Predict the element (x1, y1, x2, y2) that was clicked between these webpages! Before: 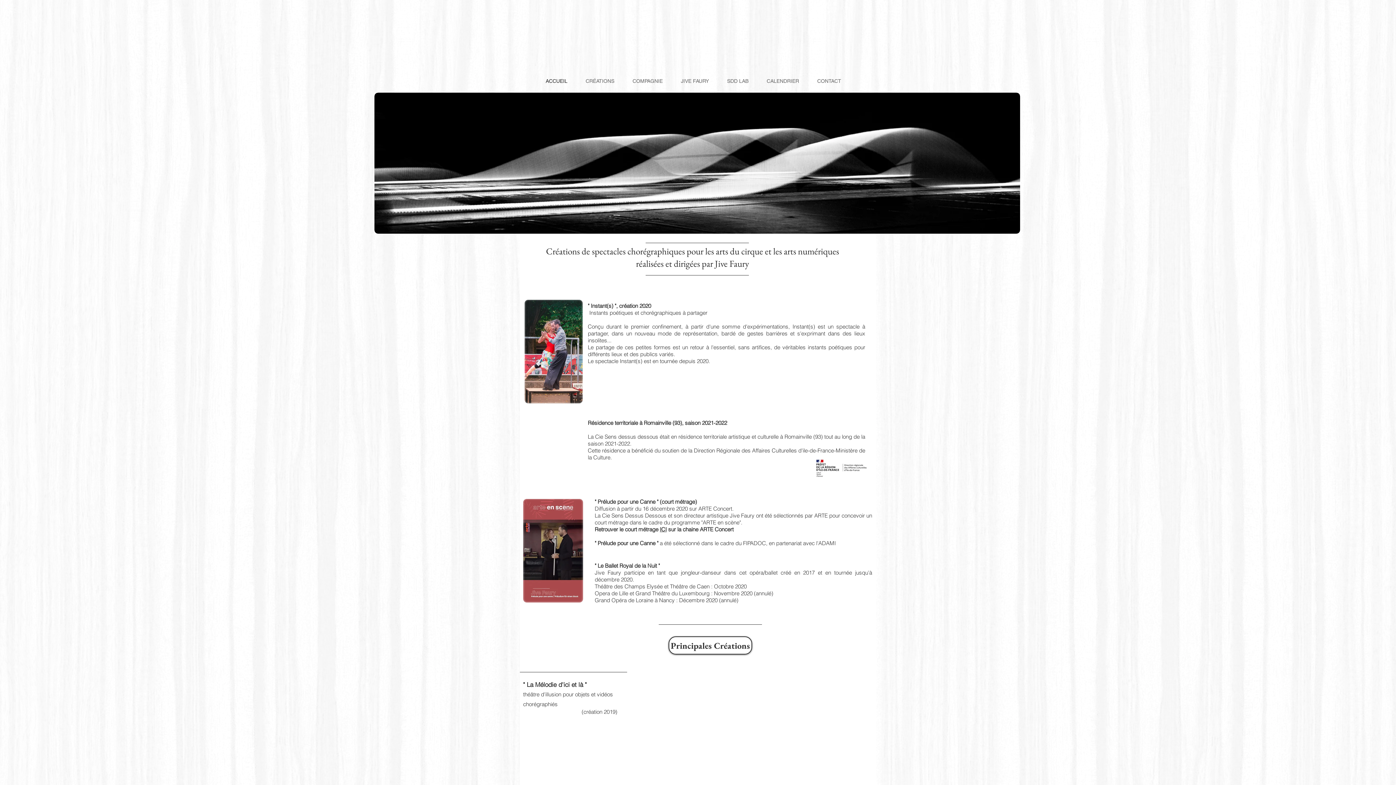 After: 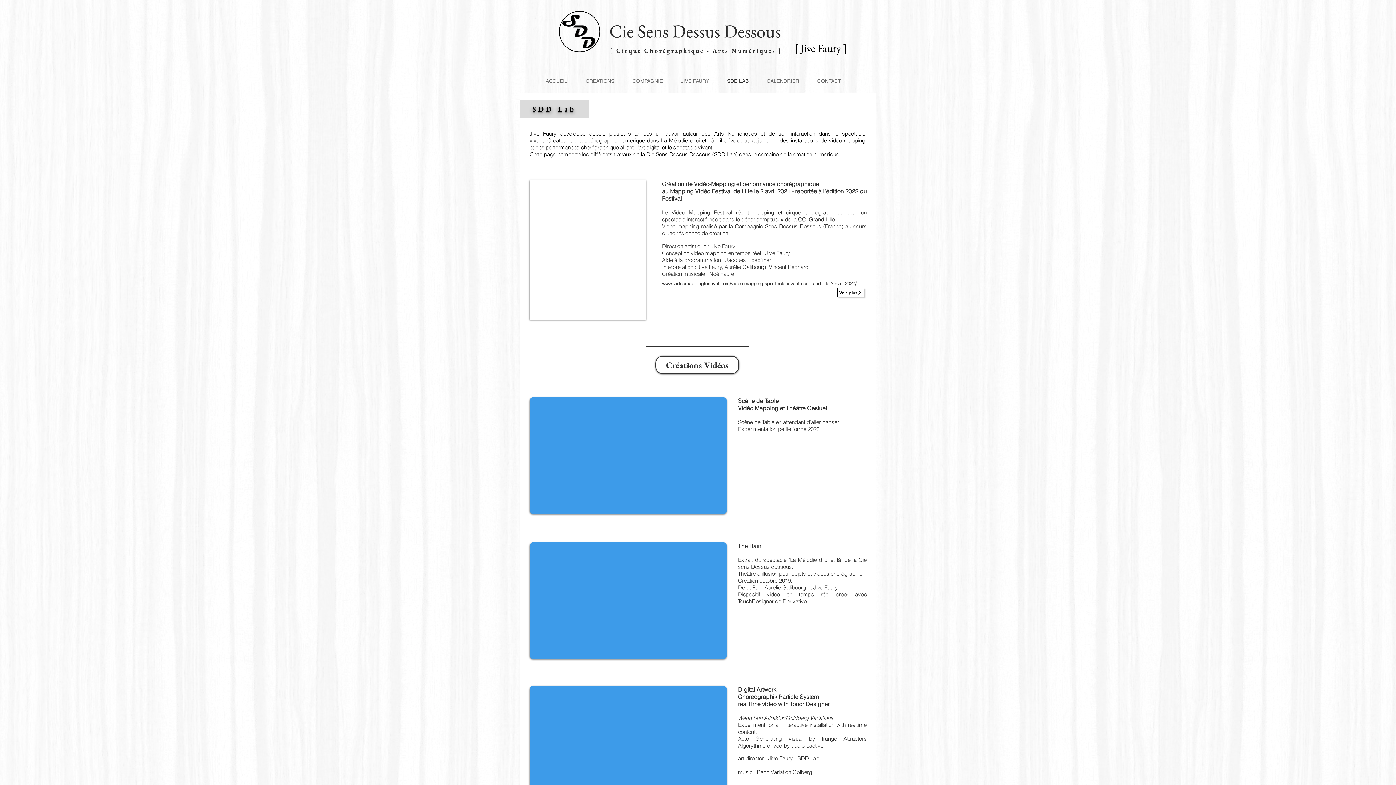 Action: bbox: (718, 76, 757, 85) label: SDD LAB